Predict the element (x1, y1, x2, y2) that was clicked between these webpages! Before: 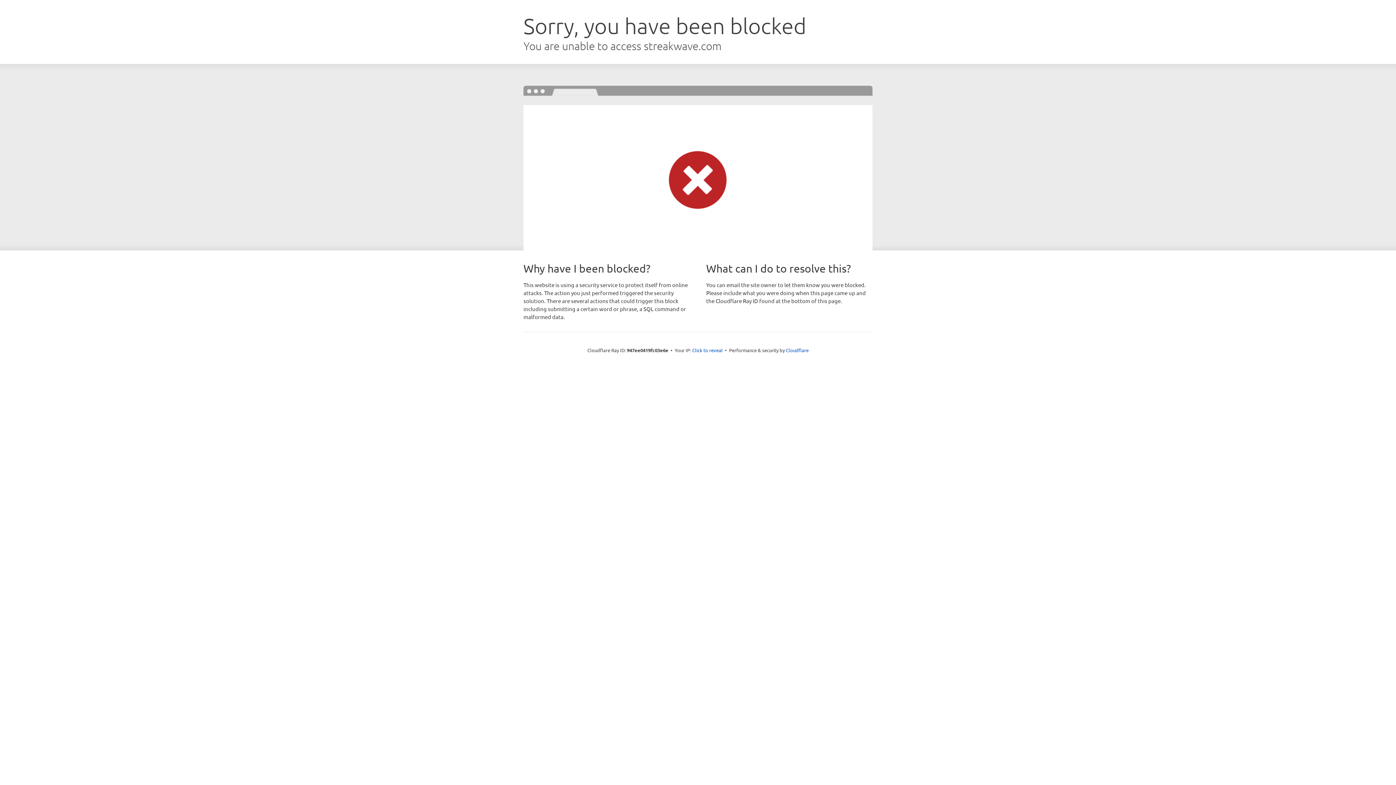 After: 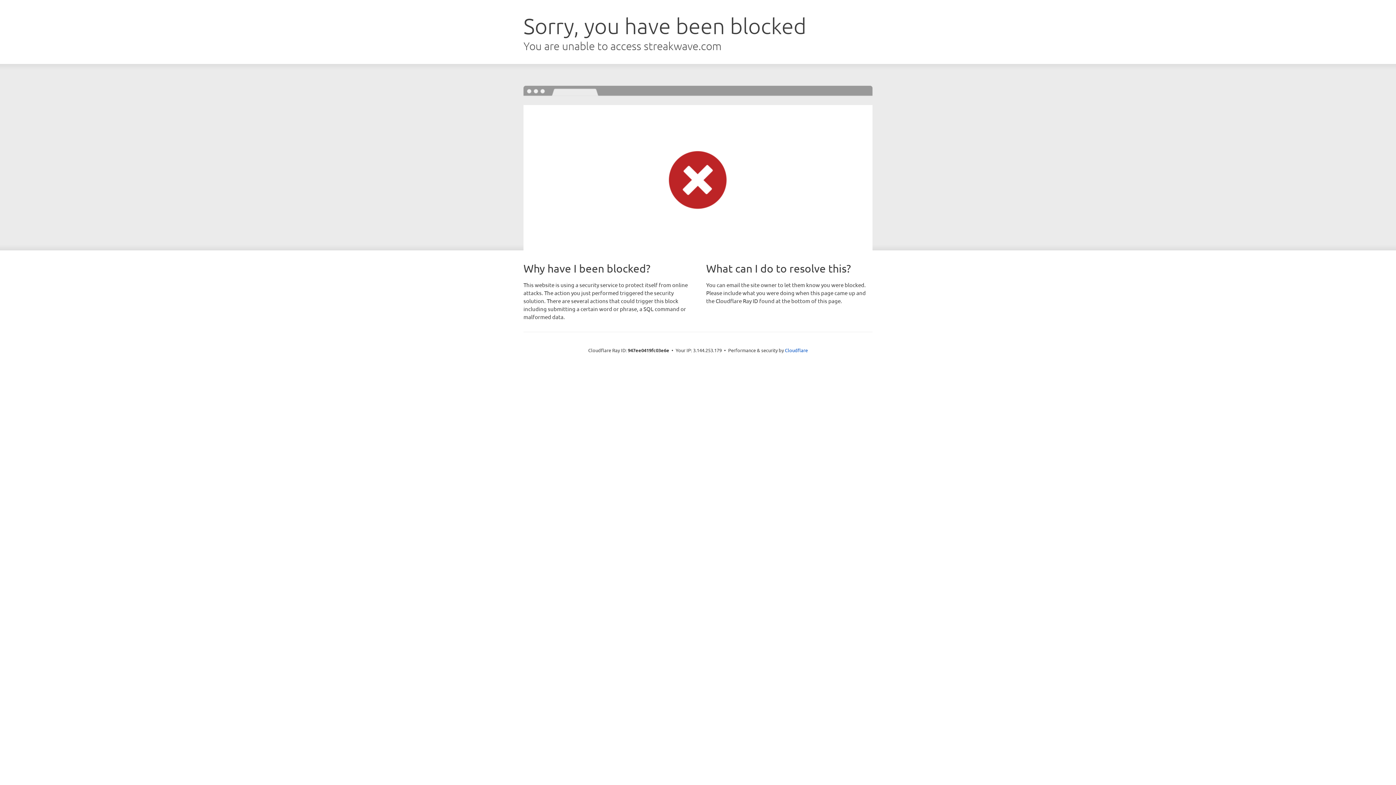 Action: bbox: (692, 346, 722, 353) label: Click to reveal